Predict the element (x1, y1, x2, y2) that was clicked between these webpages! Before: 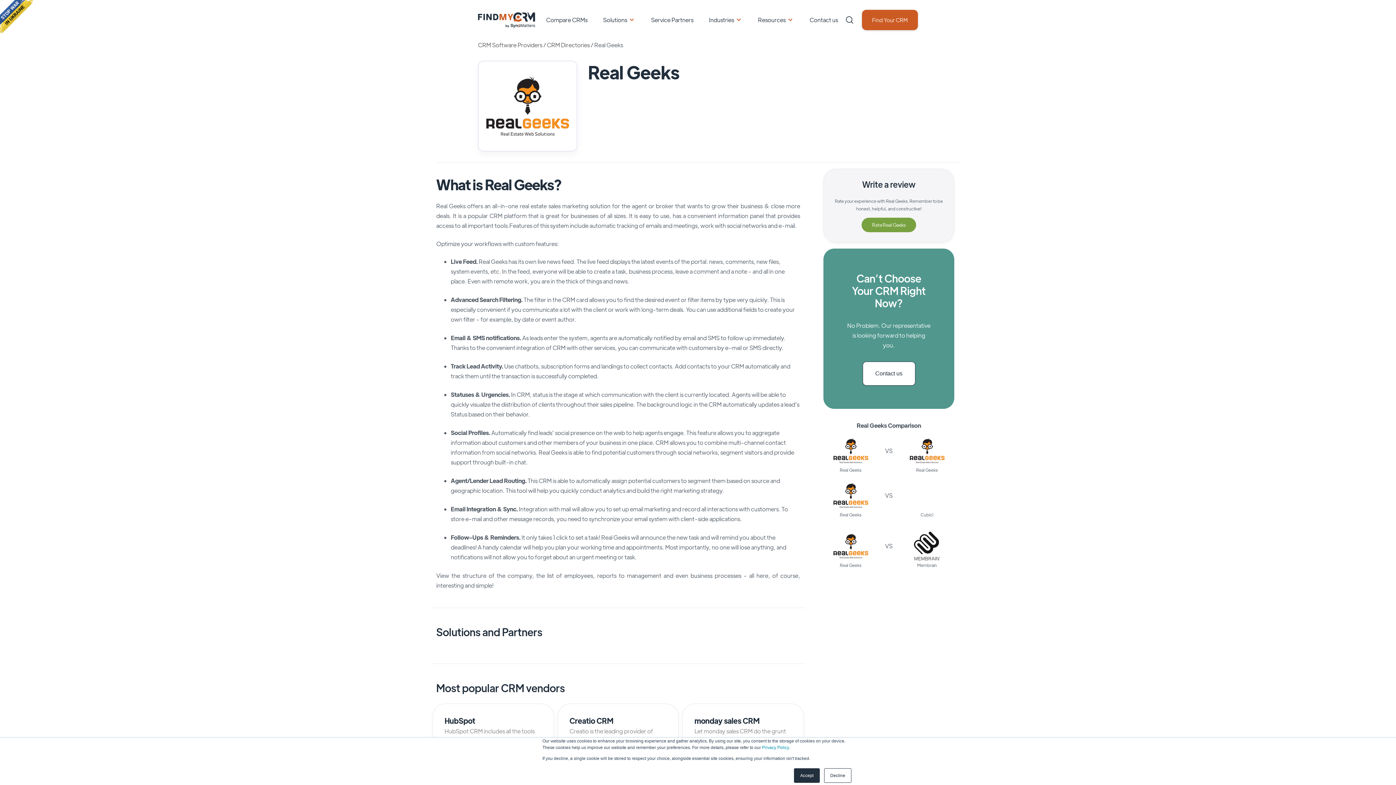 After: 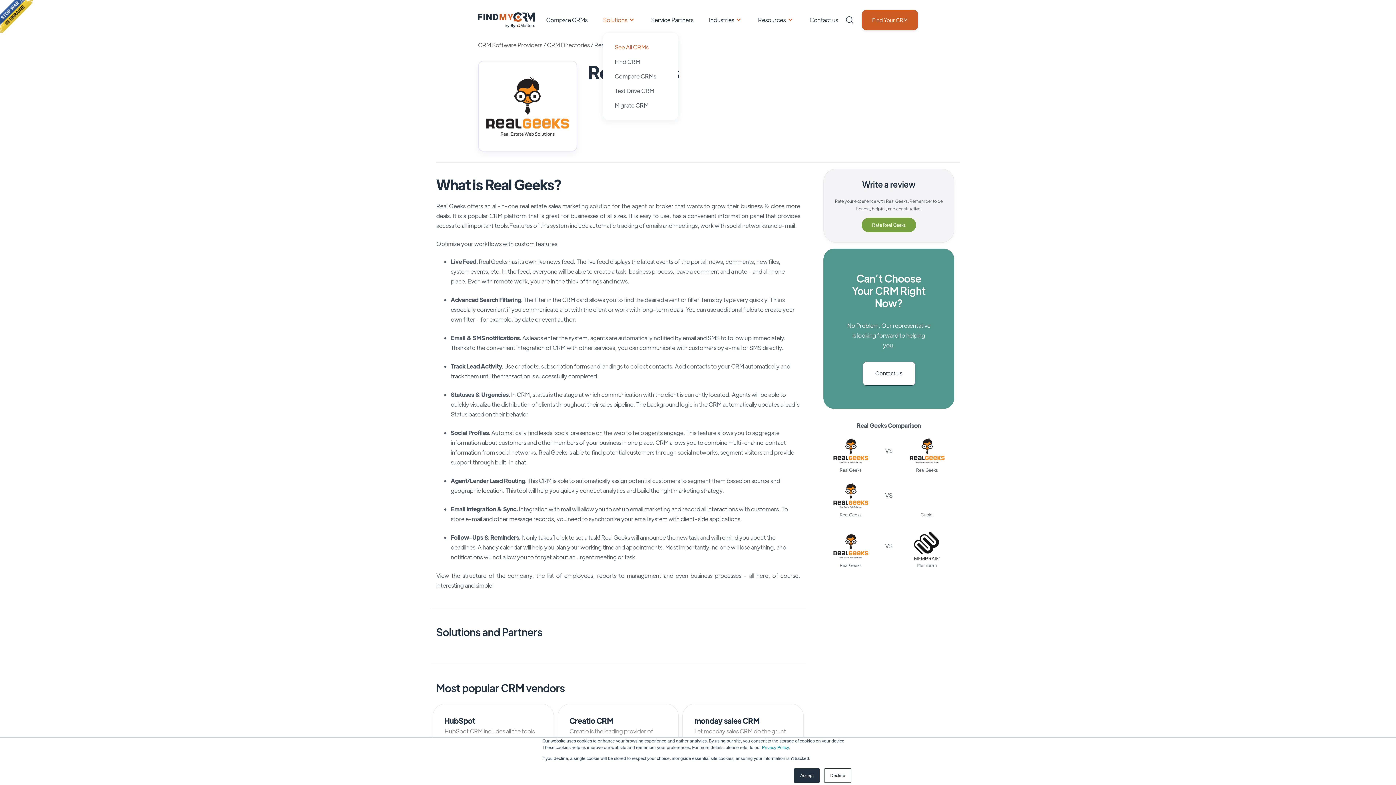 Action: label: Solutions bbox: (603, 16, 627, 23)